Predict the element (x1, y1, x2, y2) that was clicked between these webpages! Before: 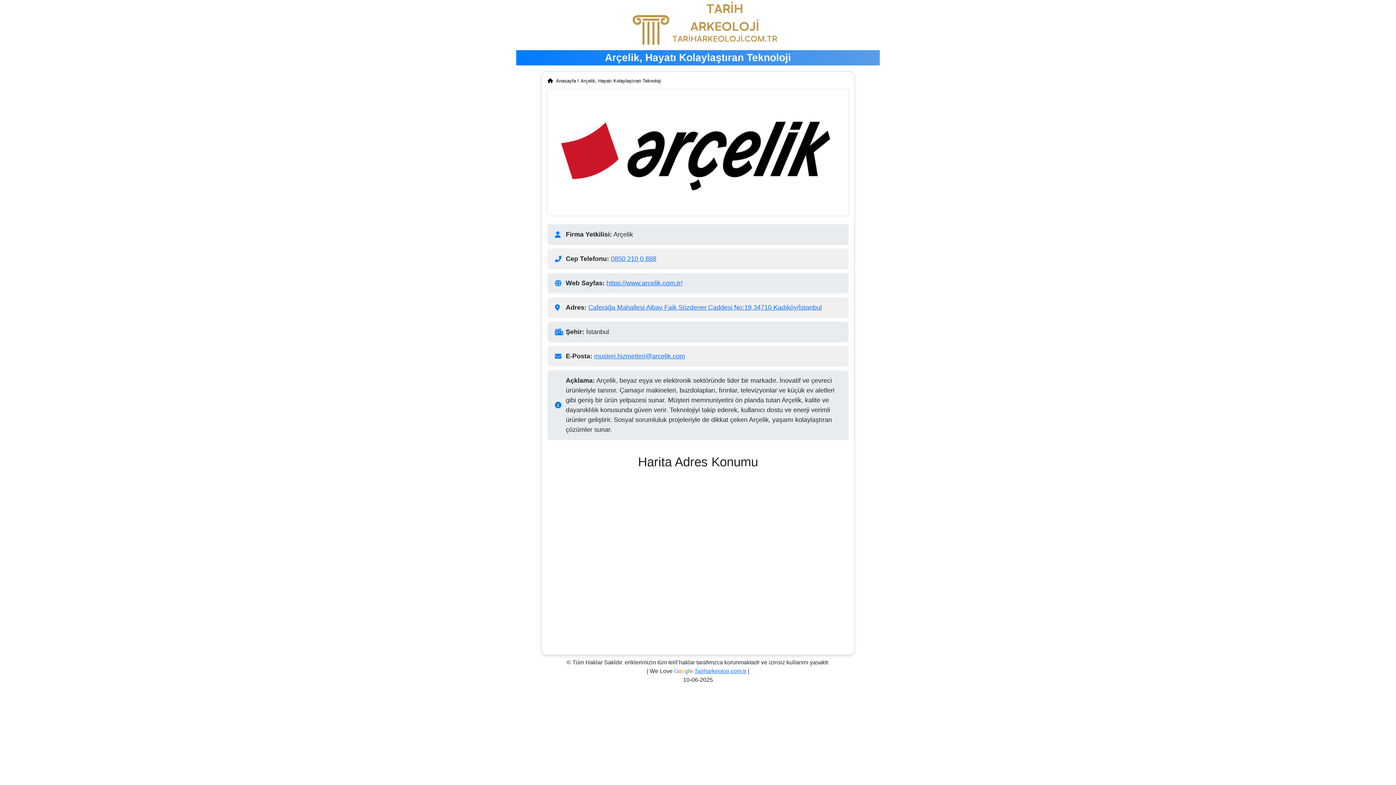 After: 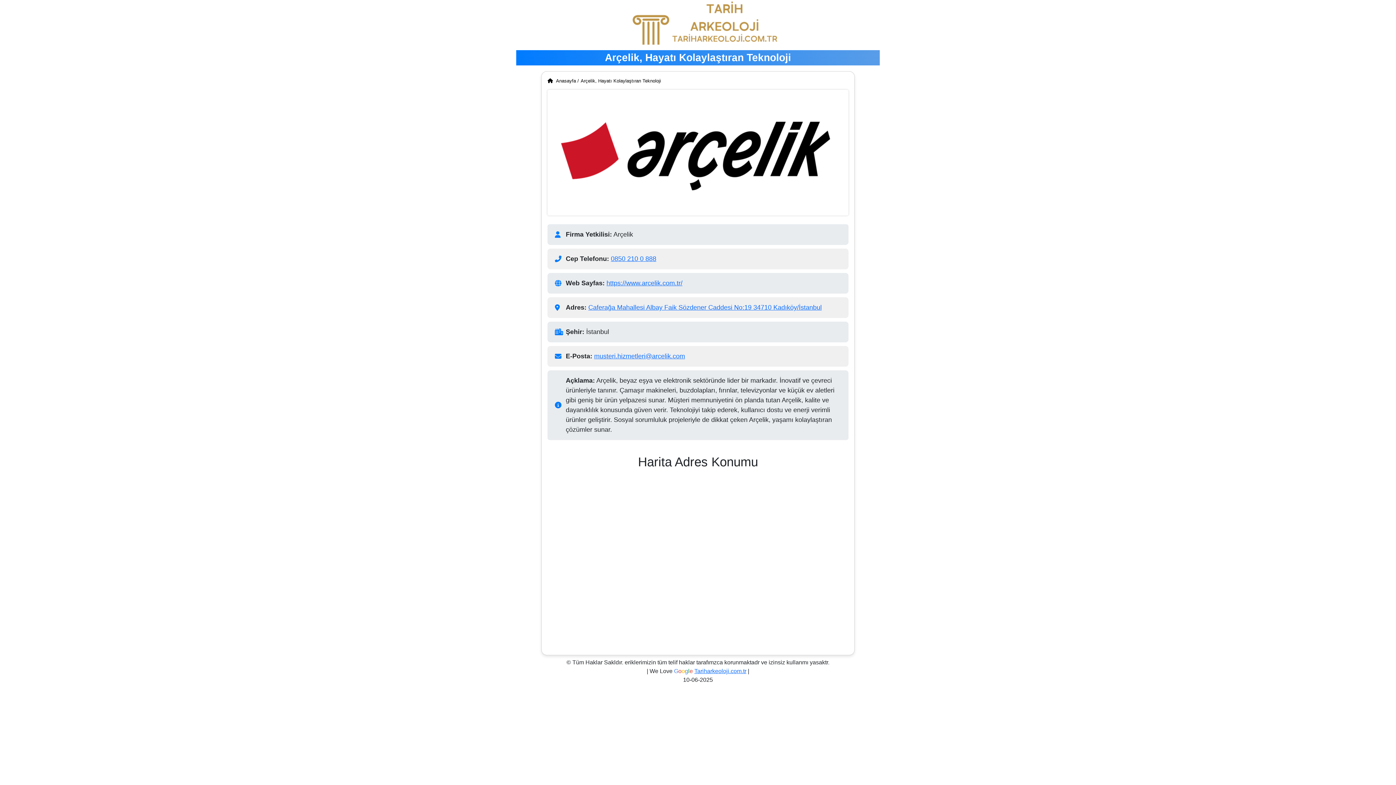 Action: label: Tariharkeoloji.com.tr bbox: (694, 668, 746, 674)